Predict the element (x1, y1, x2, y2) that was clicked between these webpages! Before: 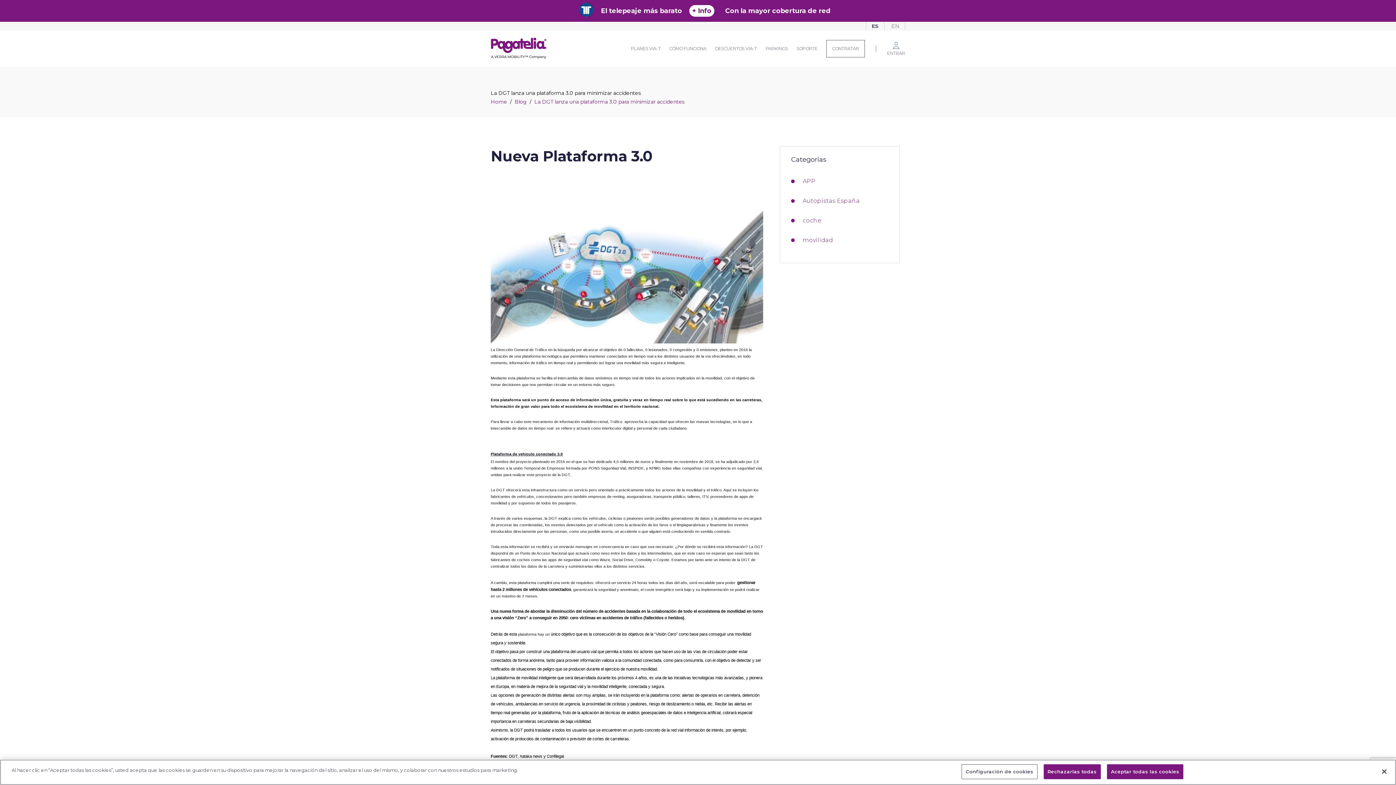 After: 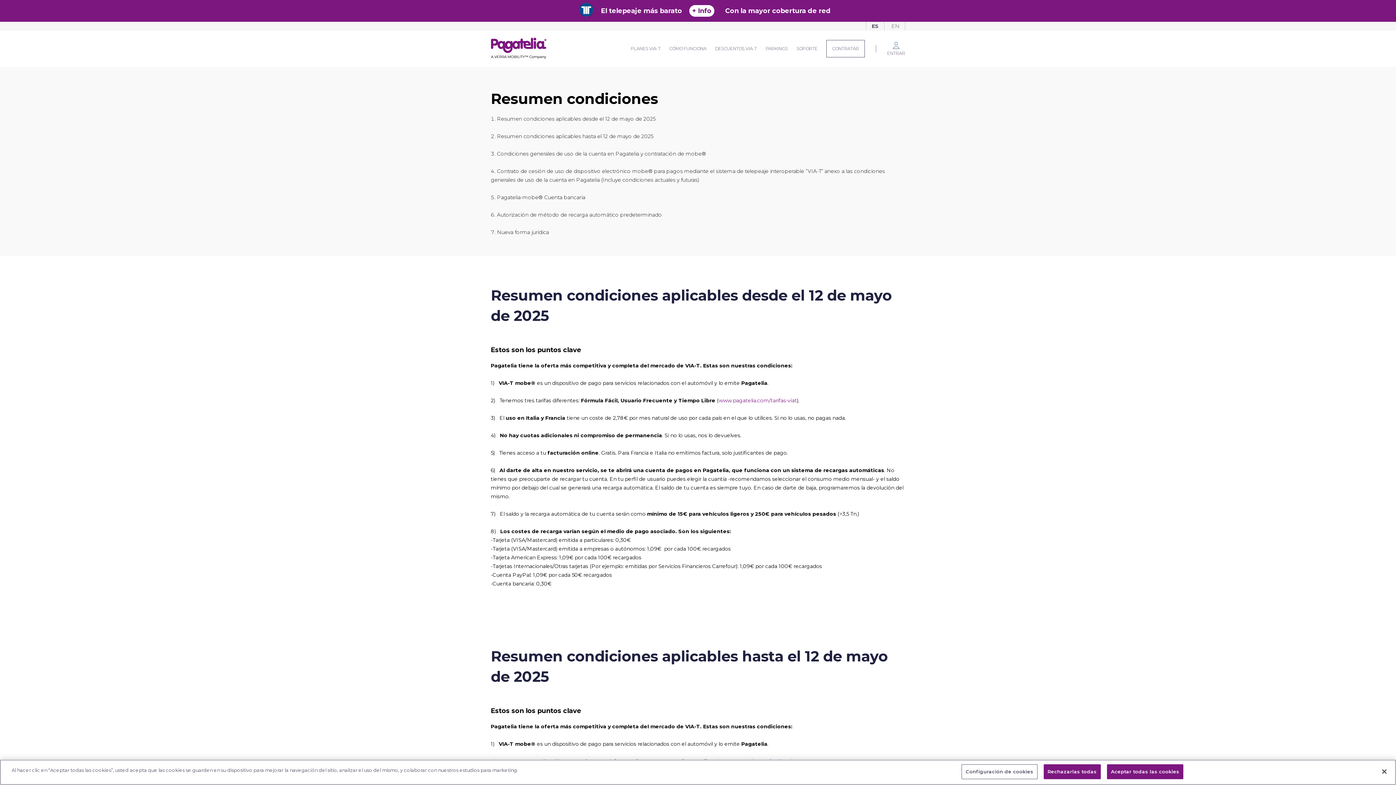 Action: label: + Info bbox: (689, 5, 714, 16)